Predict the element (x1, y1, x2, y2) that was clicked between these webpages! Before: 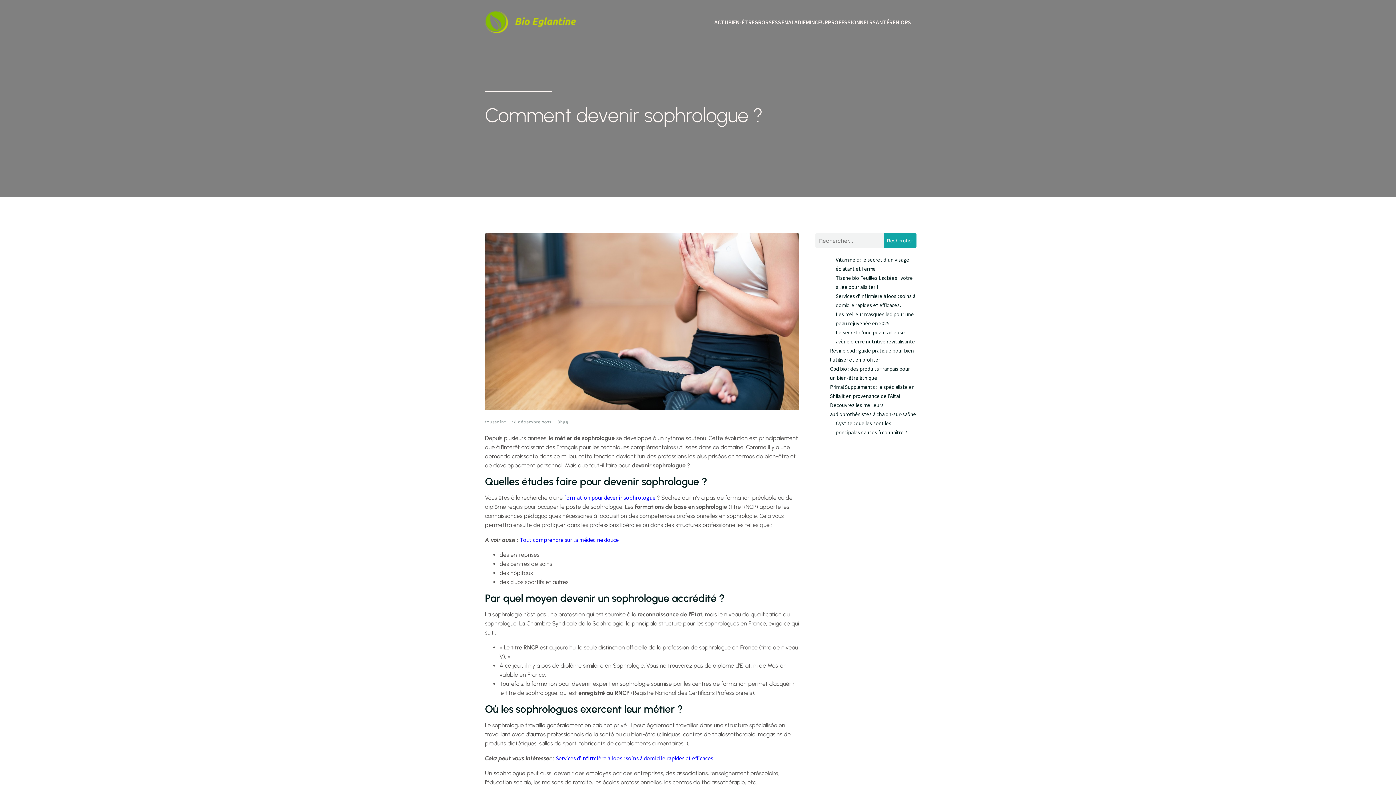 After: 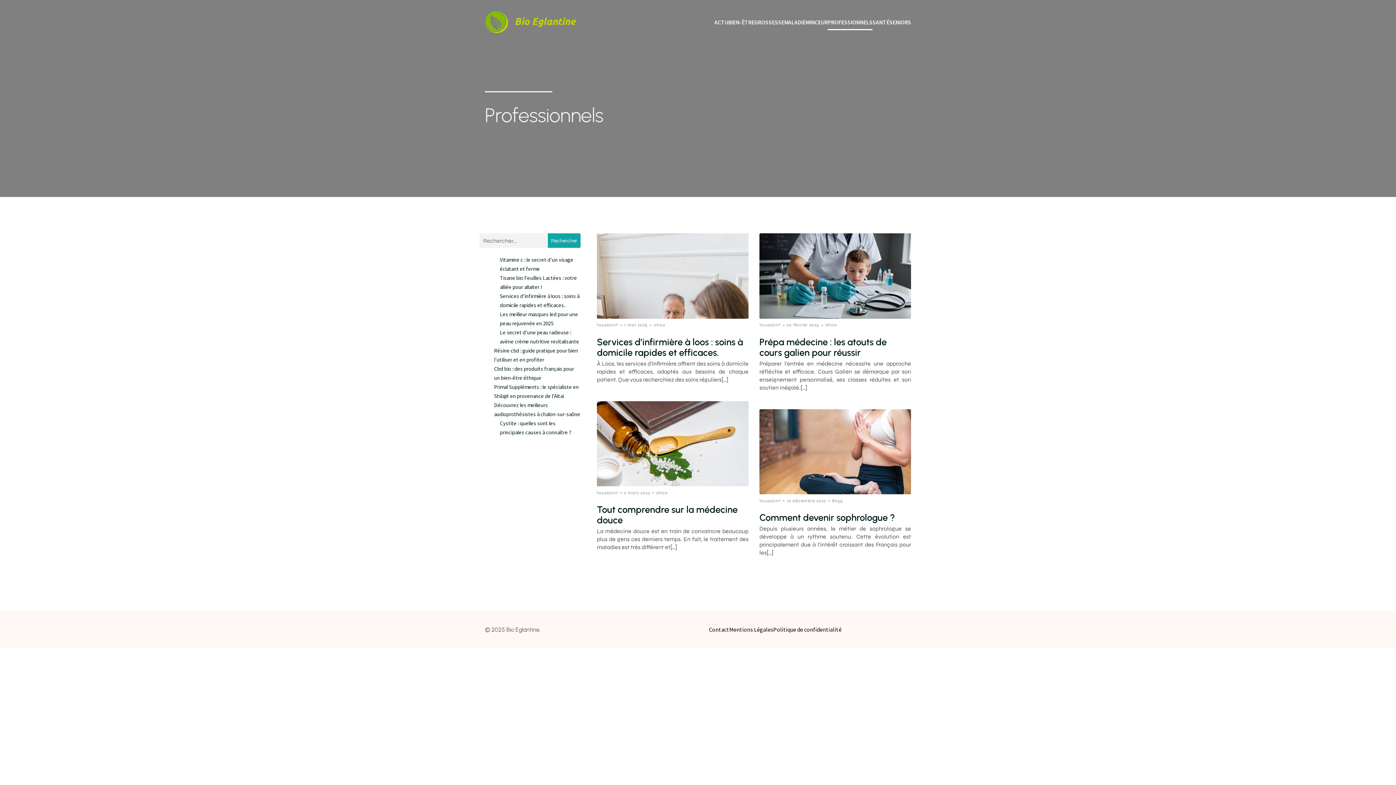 Action: label: PROFESSIONNELS bbox: (828, 14, 872, 30)